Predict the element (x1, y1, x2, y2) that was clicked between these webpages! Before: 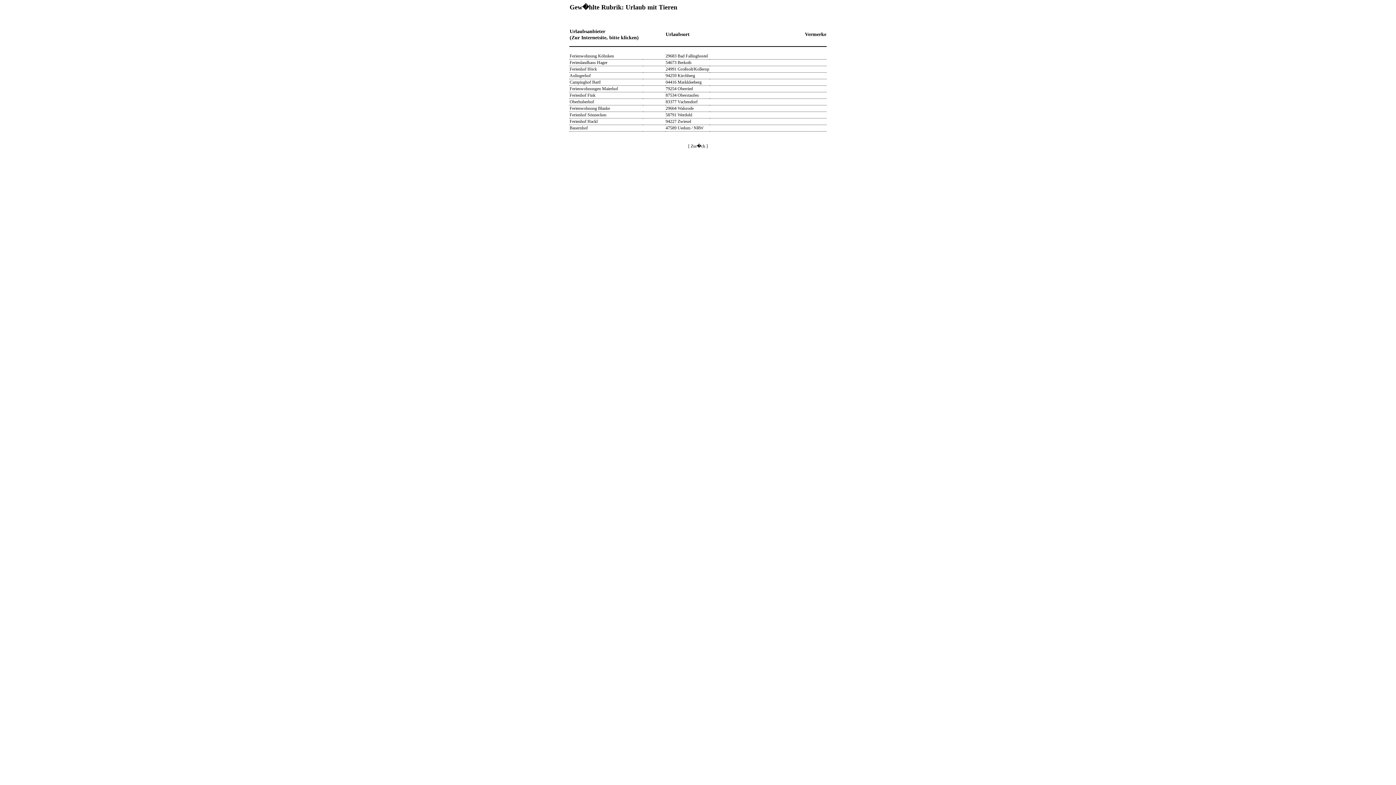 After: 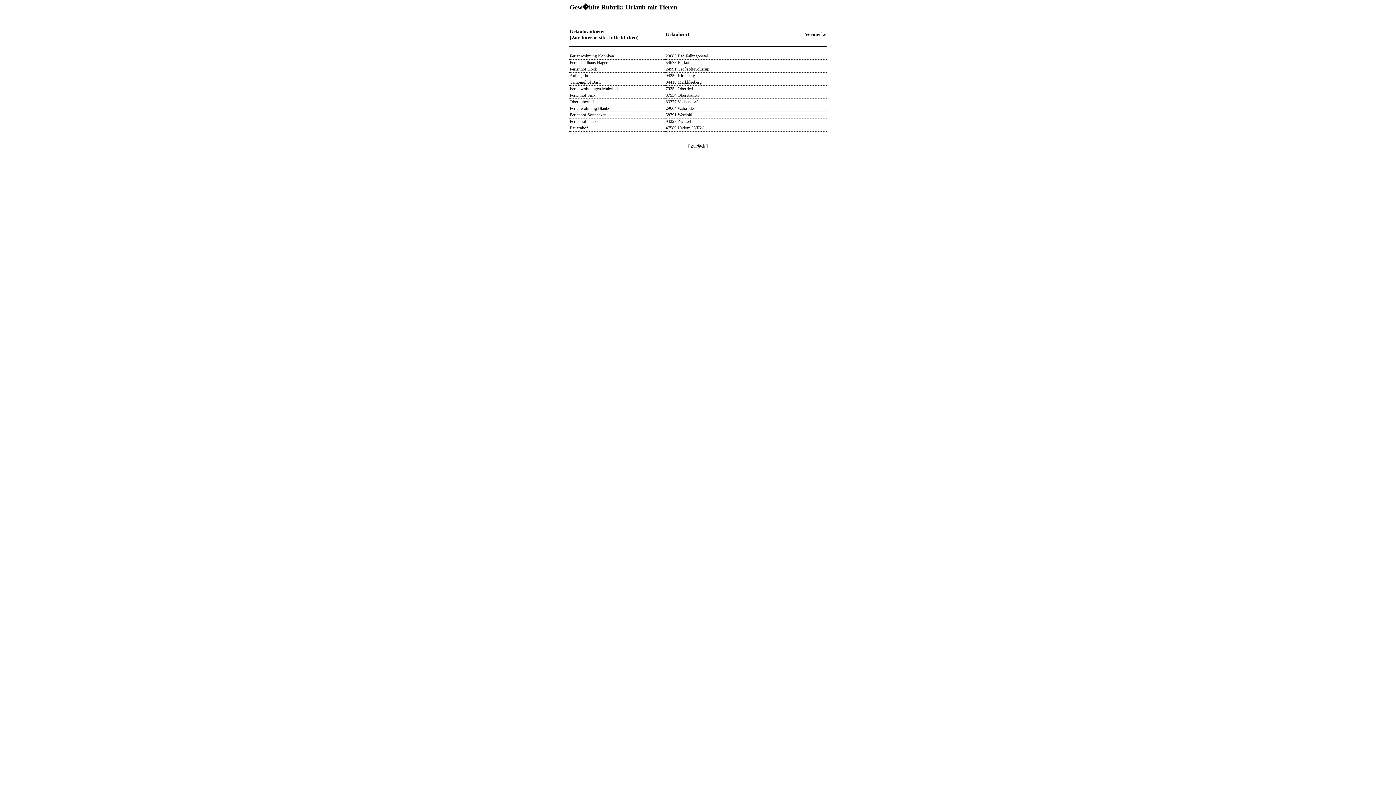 Action: label: Aulingerhof bbox: (569, 73, 590, 78)